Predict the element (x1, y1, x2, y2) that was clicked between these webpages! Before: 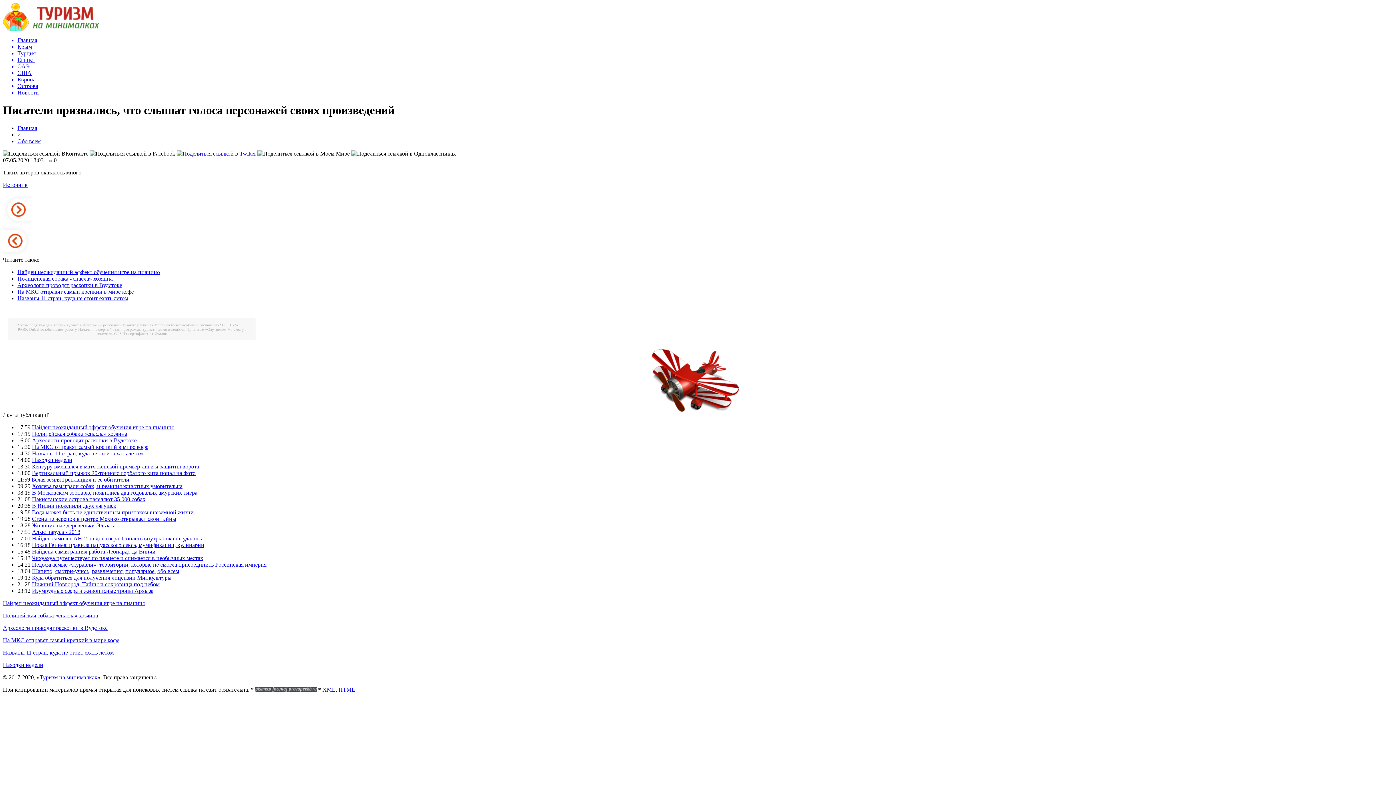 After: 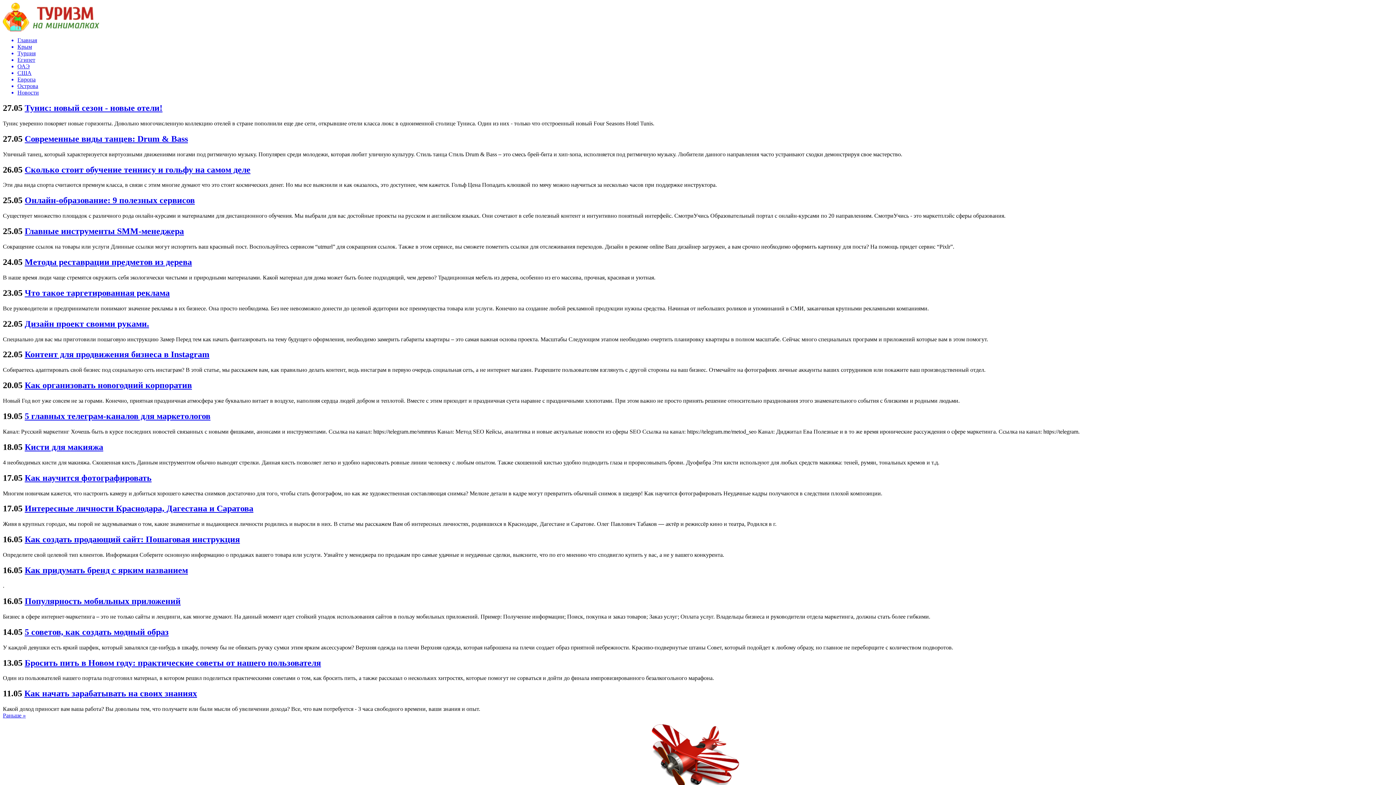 Action: bbox: (55, 568, 89, 574) label: смотри-учись